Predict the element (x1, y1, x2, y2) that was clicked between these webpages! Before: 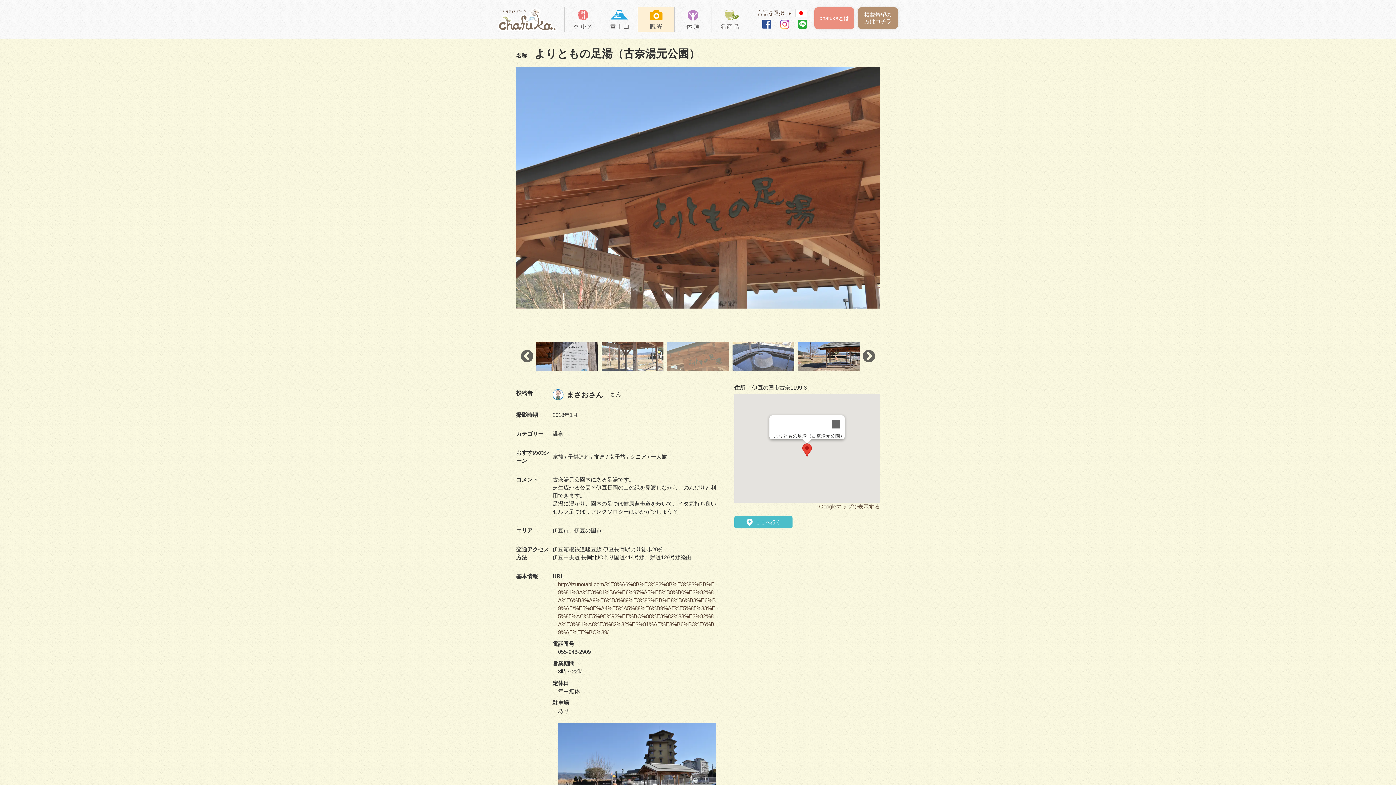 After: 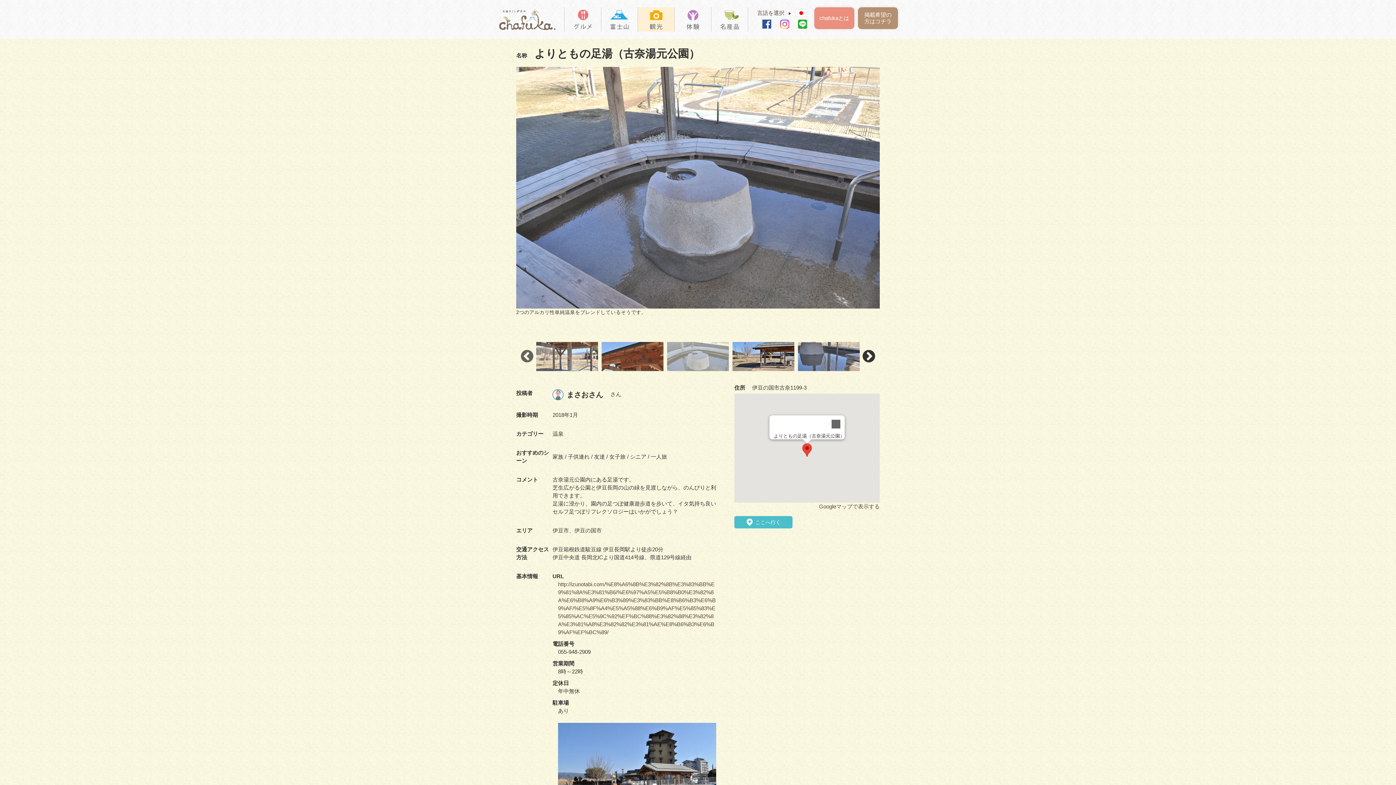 Action: label: Next bbox: (861, 349, 876, 364)